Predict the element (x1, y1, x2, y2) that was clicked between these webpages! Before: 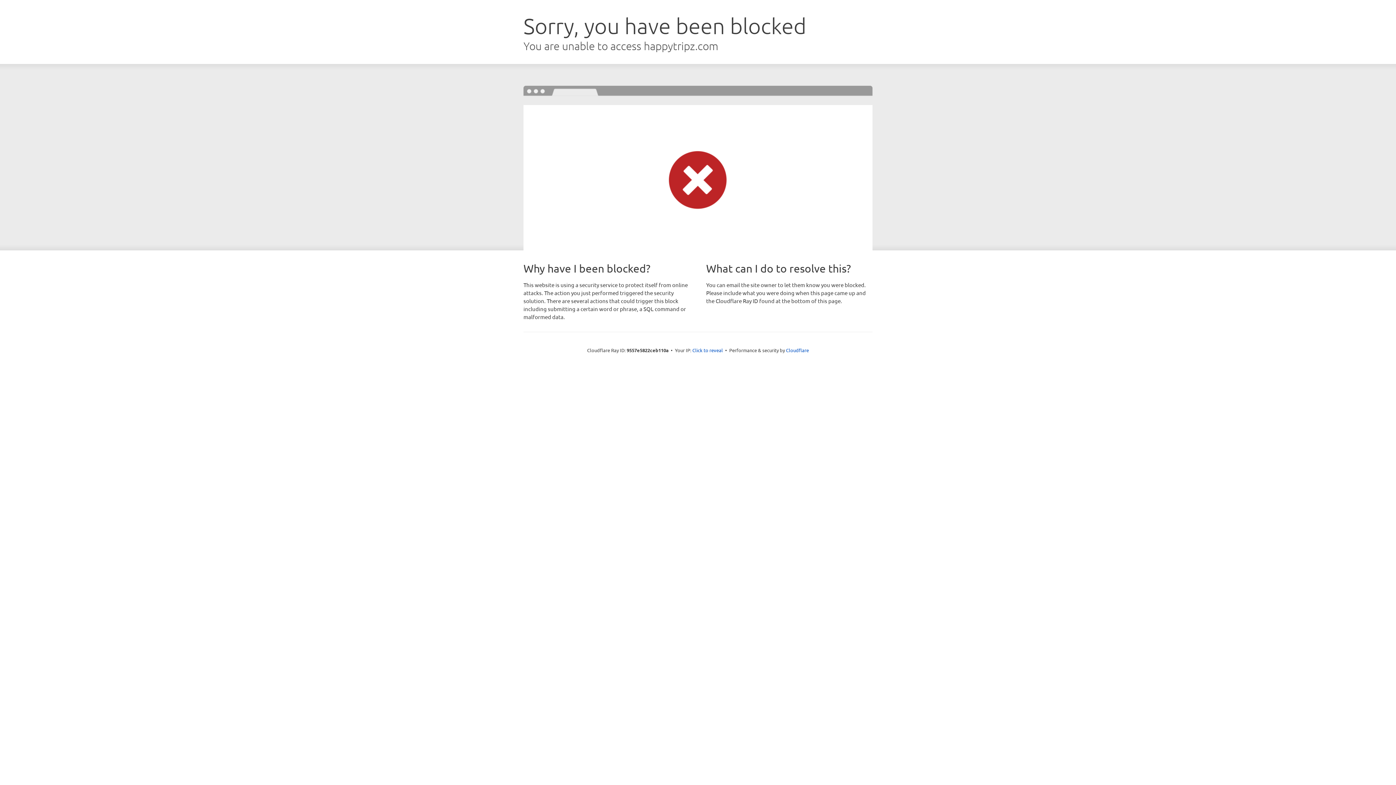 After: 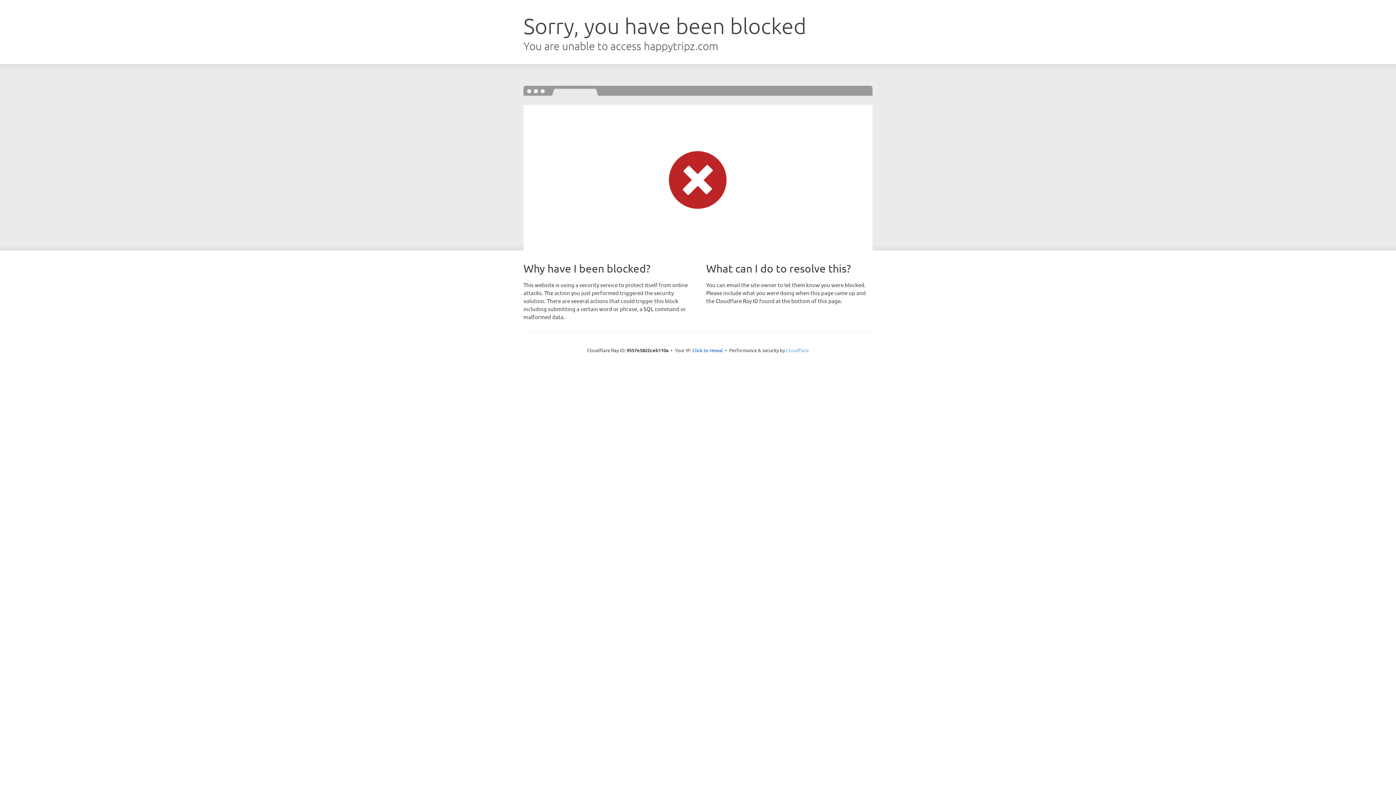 Action: bbox: (786, 347, 809, 353) label: Cloudflare